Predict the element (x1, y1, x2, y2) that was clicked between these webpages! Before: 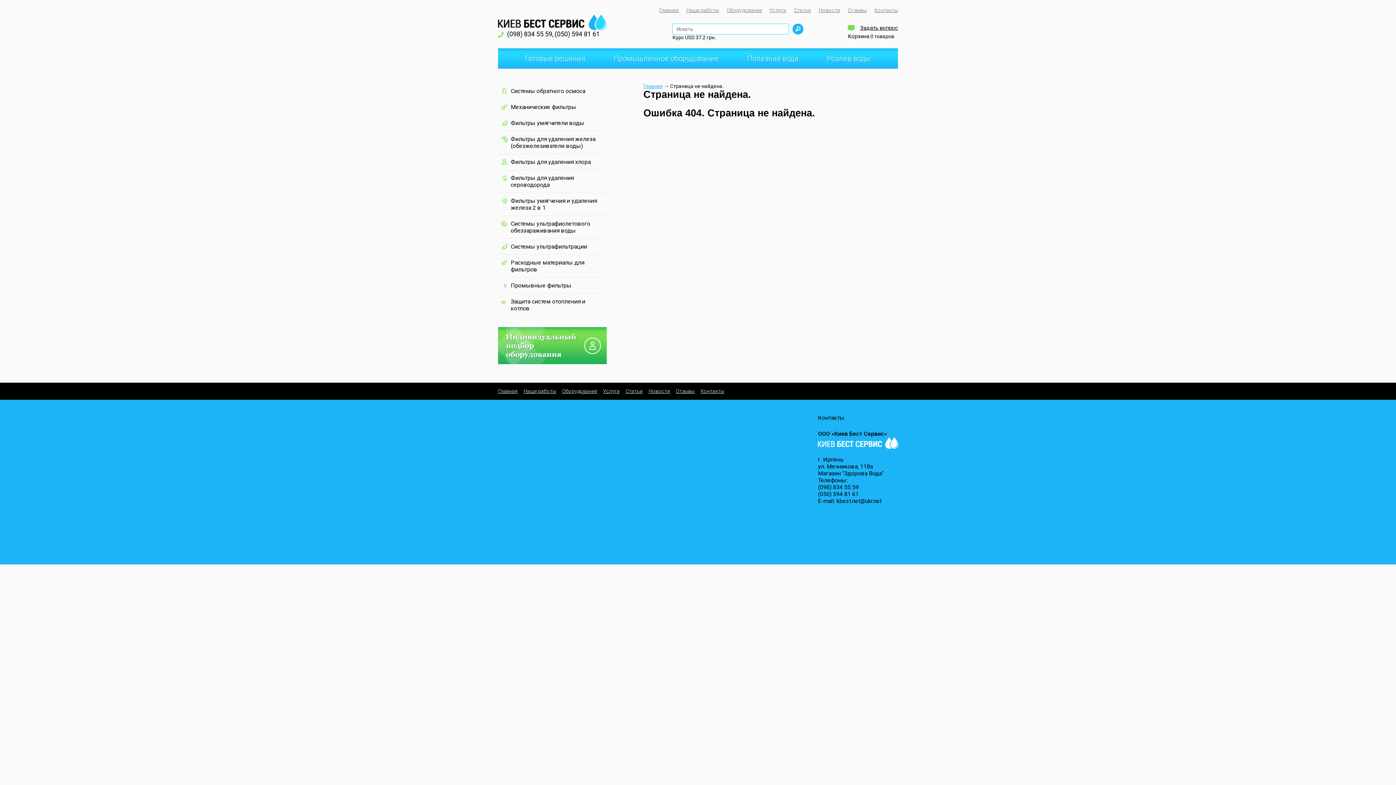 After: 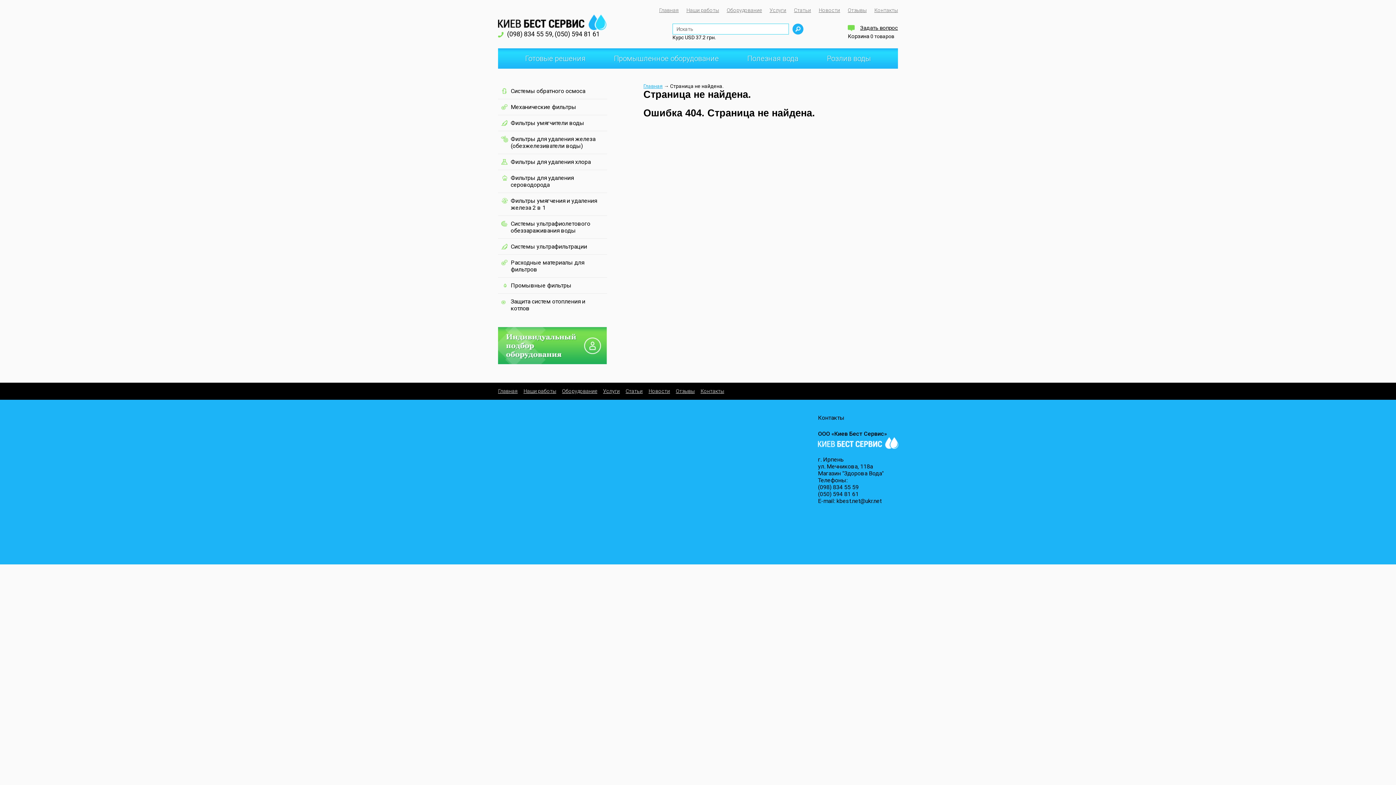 Action: label: Новости bbox: (818, 7, 840, 13)